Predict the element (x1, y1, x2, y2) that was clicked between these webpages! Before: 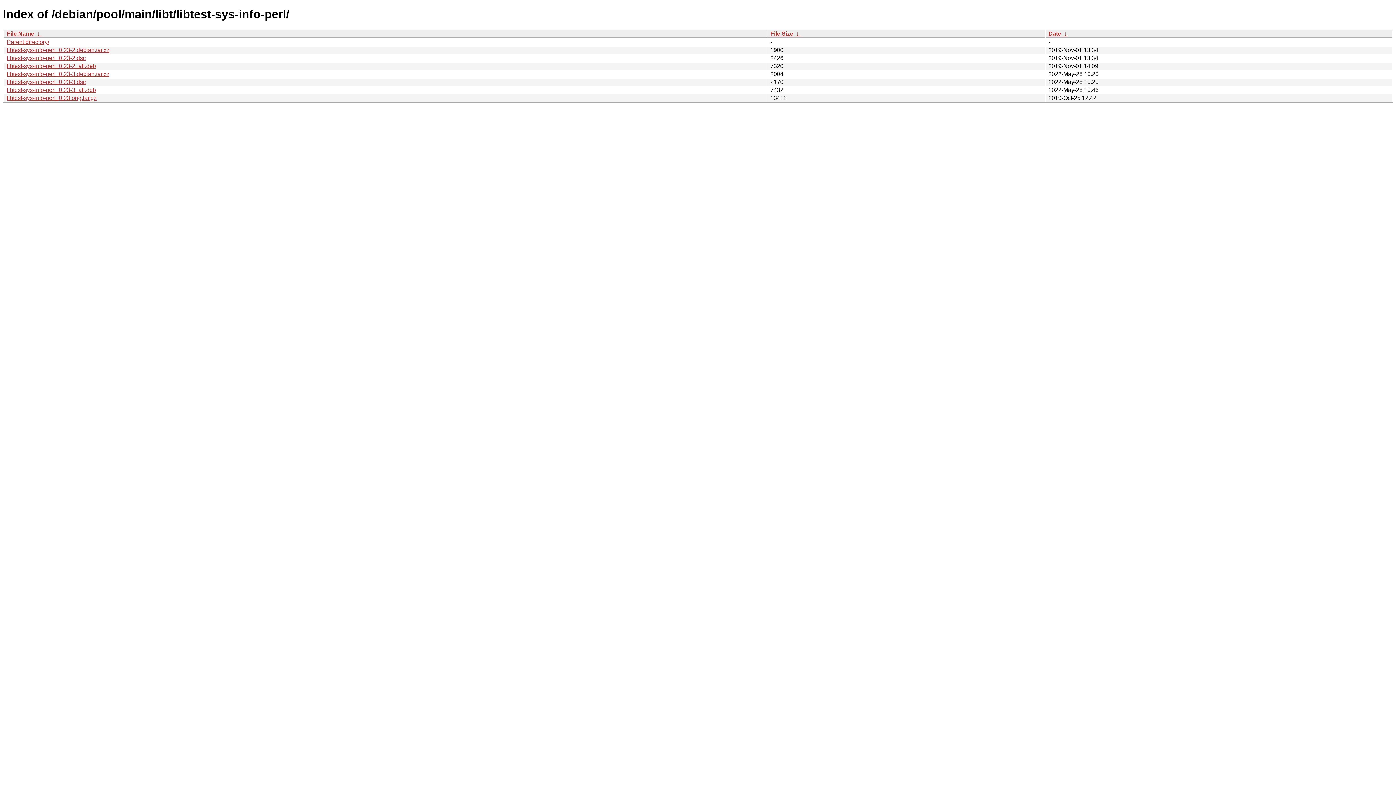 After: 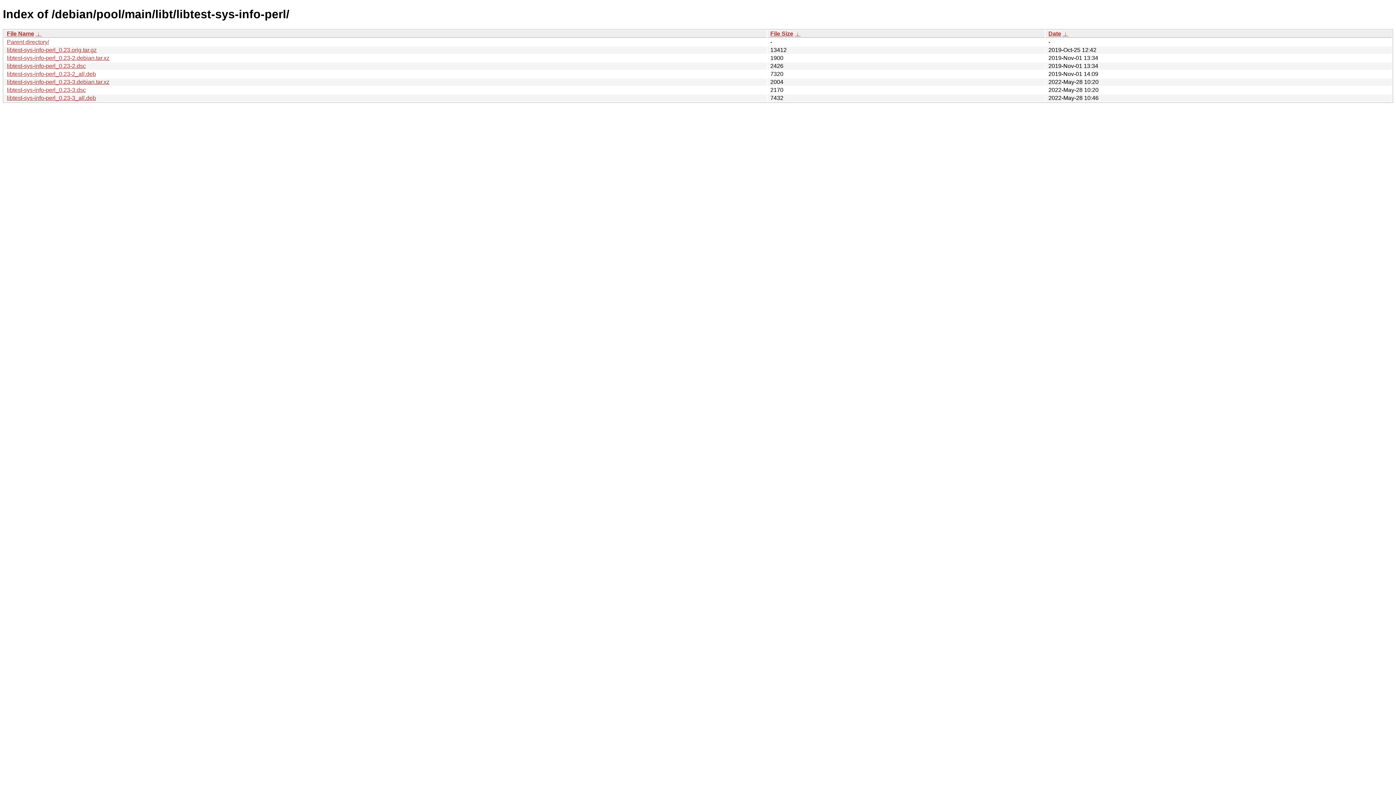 Action: label: Date bbox: (1048, 30, 1061, 36)